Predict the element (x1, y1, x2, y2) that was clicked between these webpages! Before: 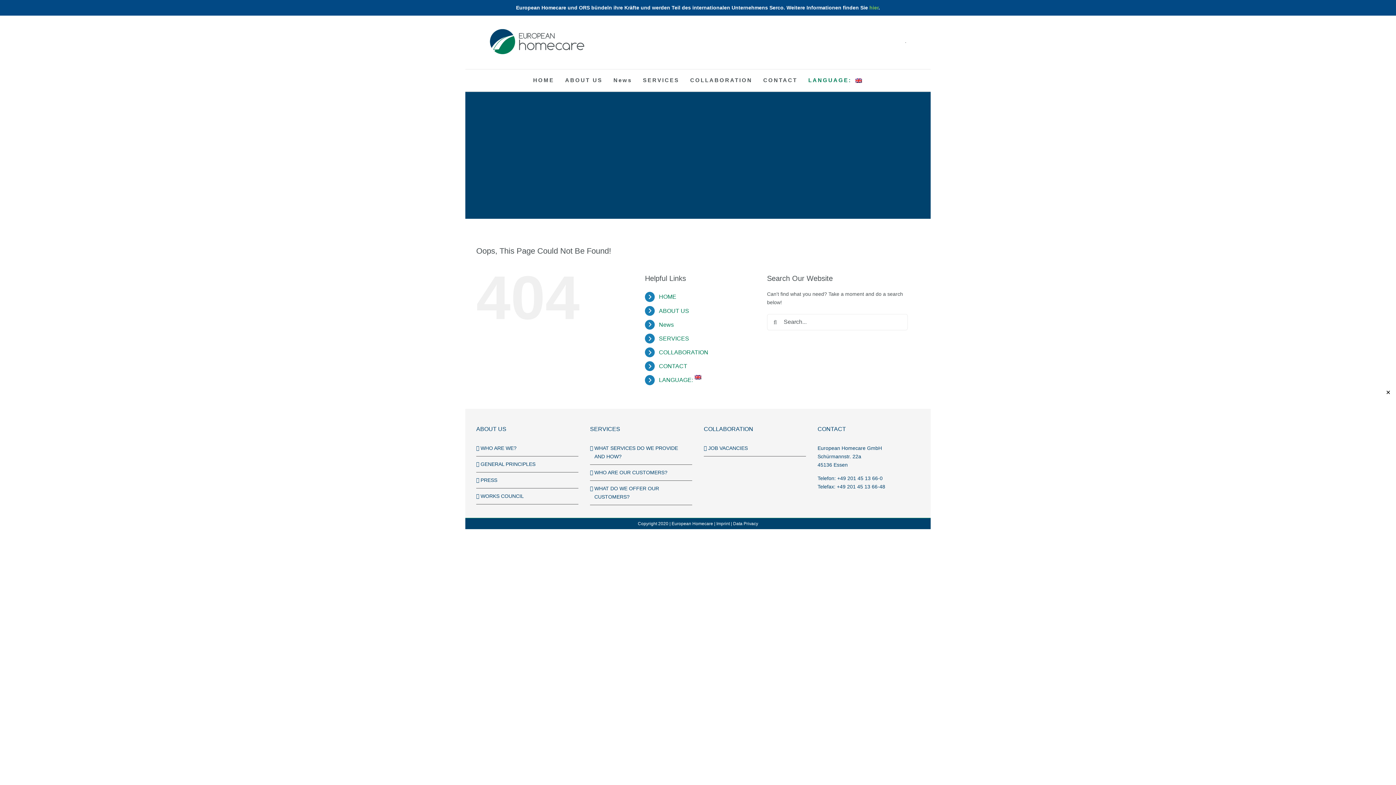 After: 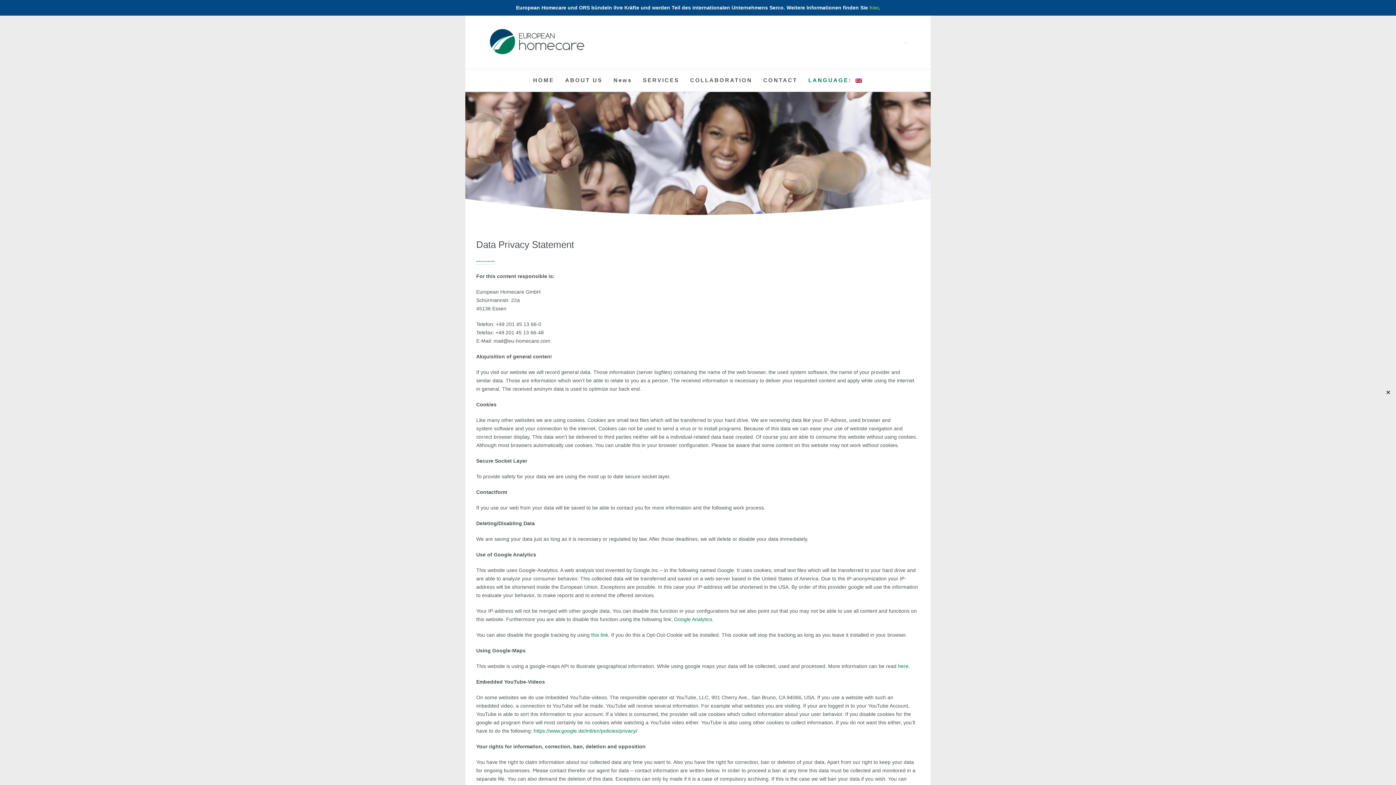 Action: bbox: (733, 521, 758, 526) label: Data Privacy